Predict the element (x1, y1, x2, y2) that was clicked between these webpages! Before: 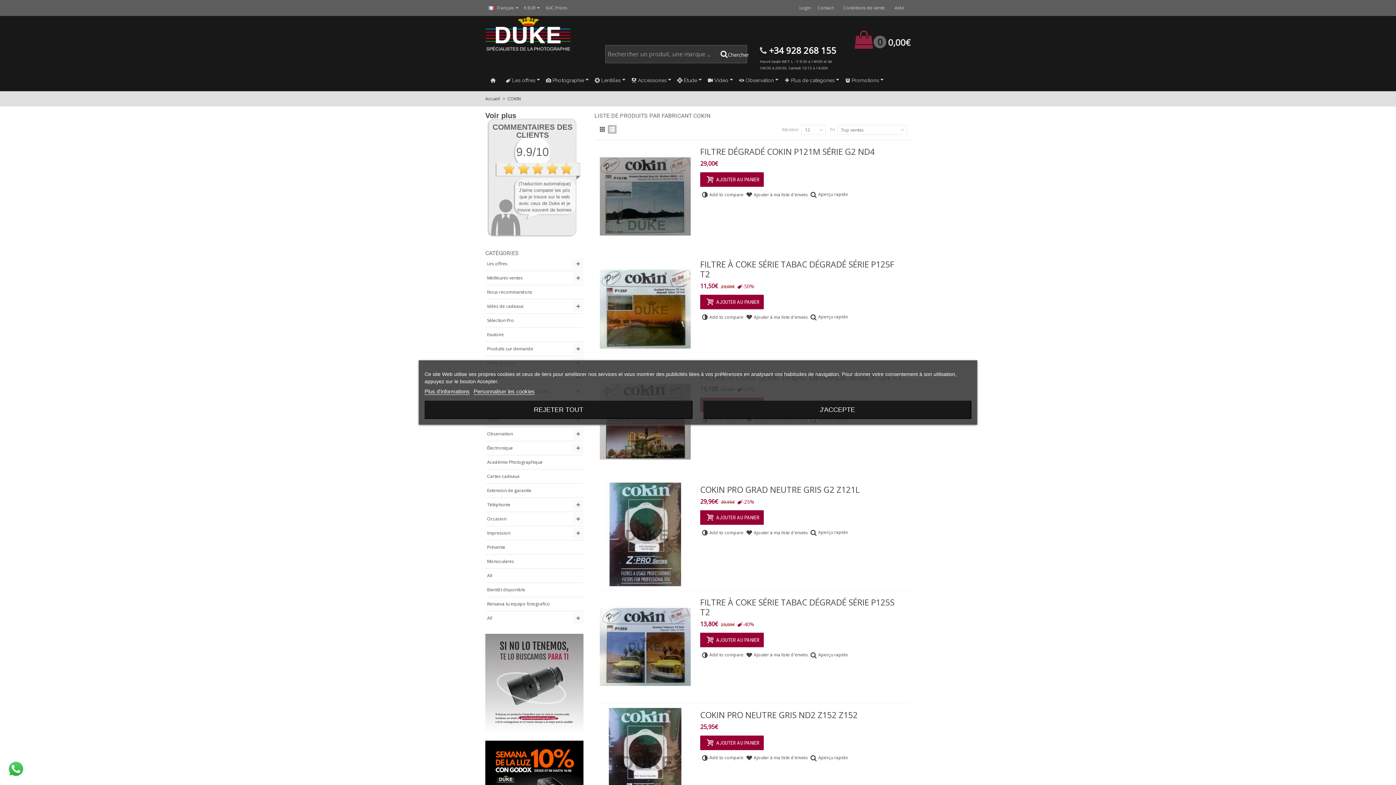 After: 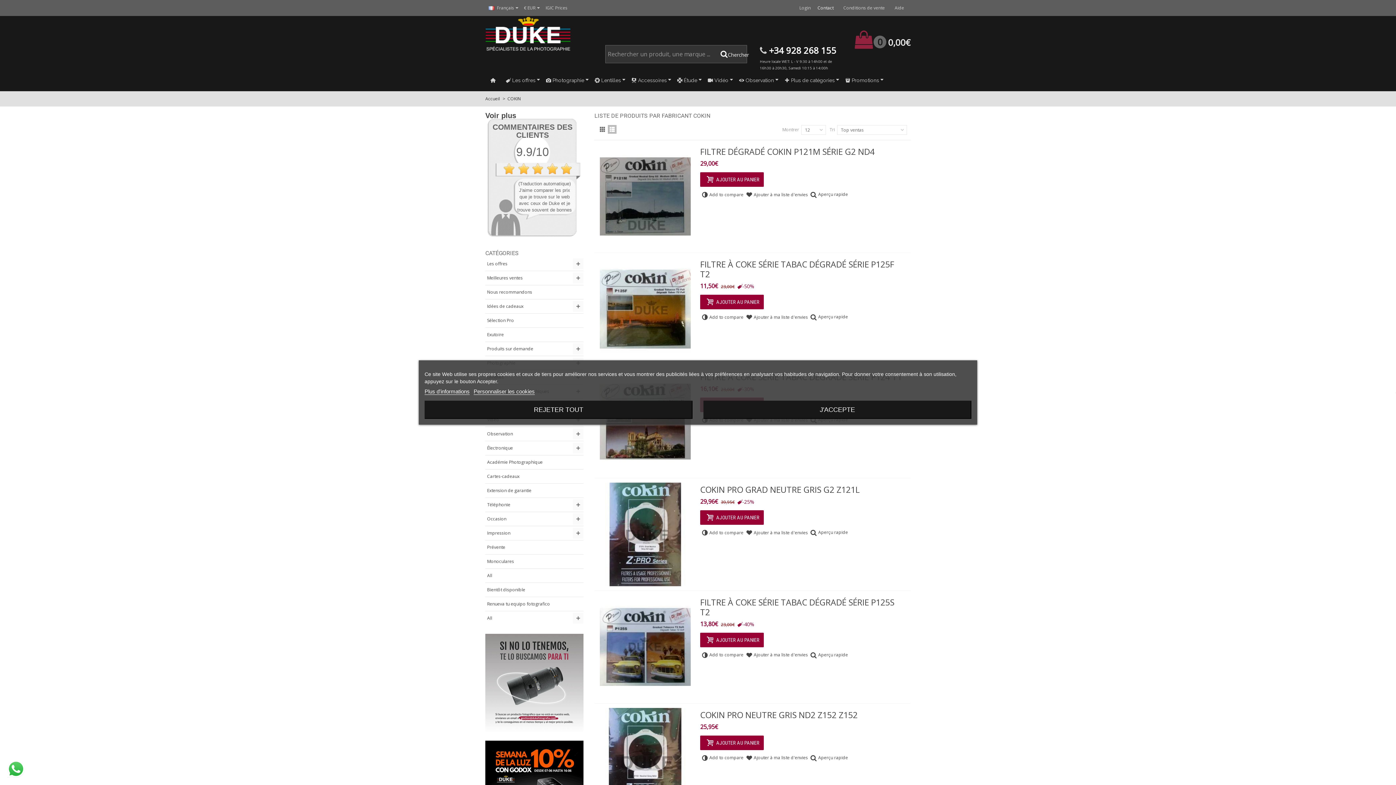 Action: label: Contact bbox: (814, 0, 840, 16)